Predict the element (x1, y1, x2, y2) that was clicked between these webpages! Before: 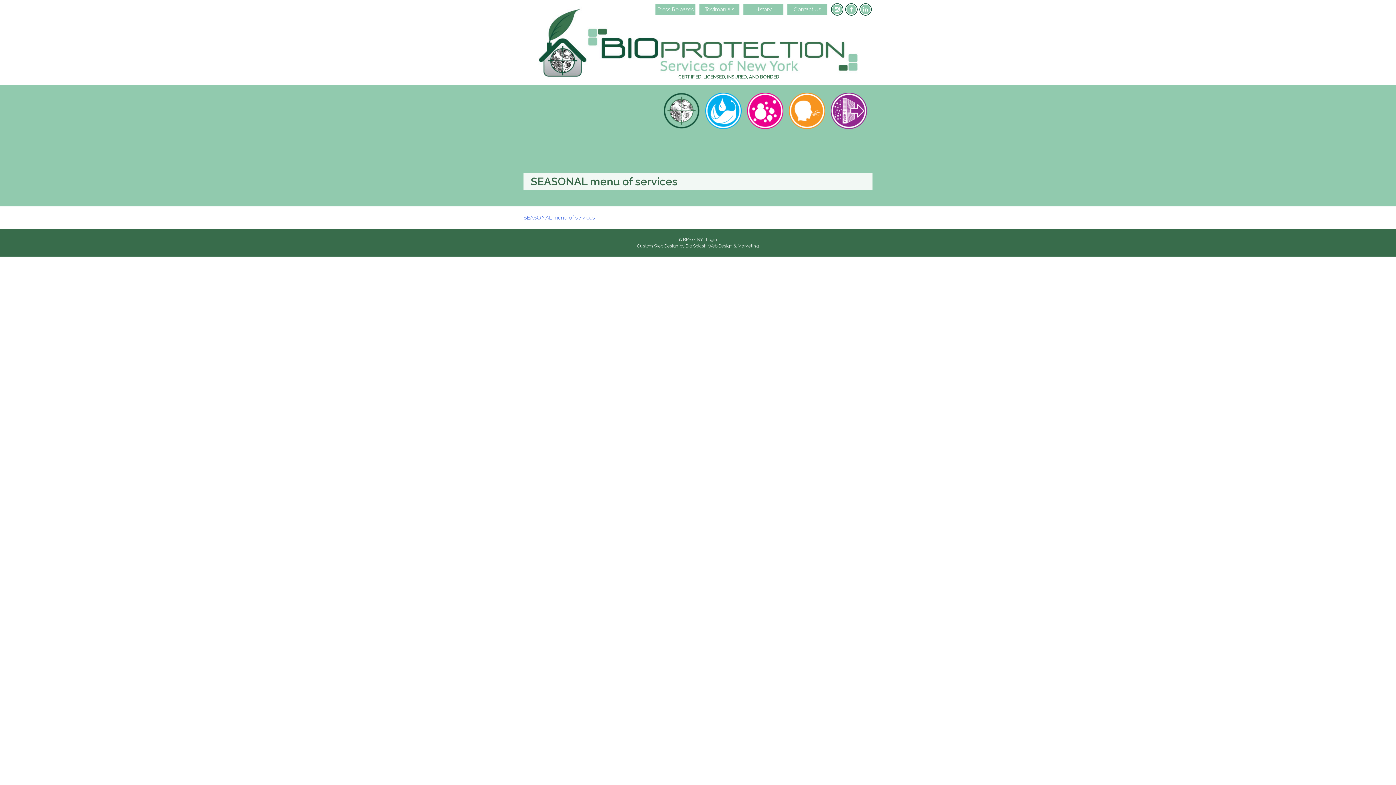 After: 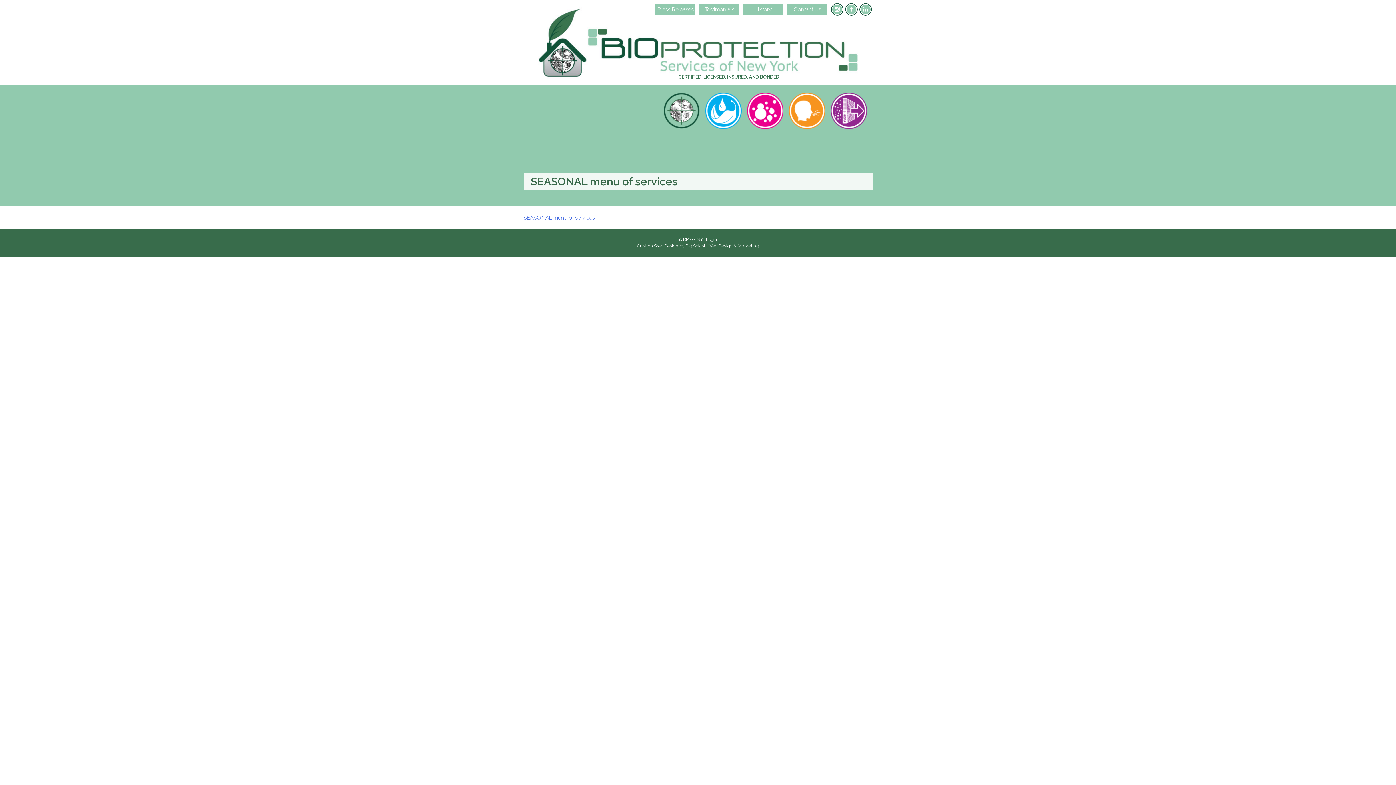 Action: bbox: (655, 3, 695, 15) label: Press Releases